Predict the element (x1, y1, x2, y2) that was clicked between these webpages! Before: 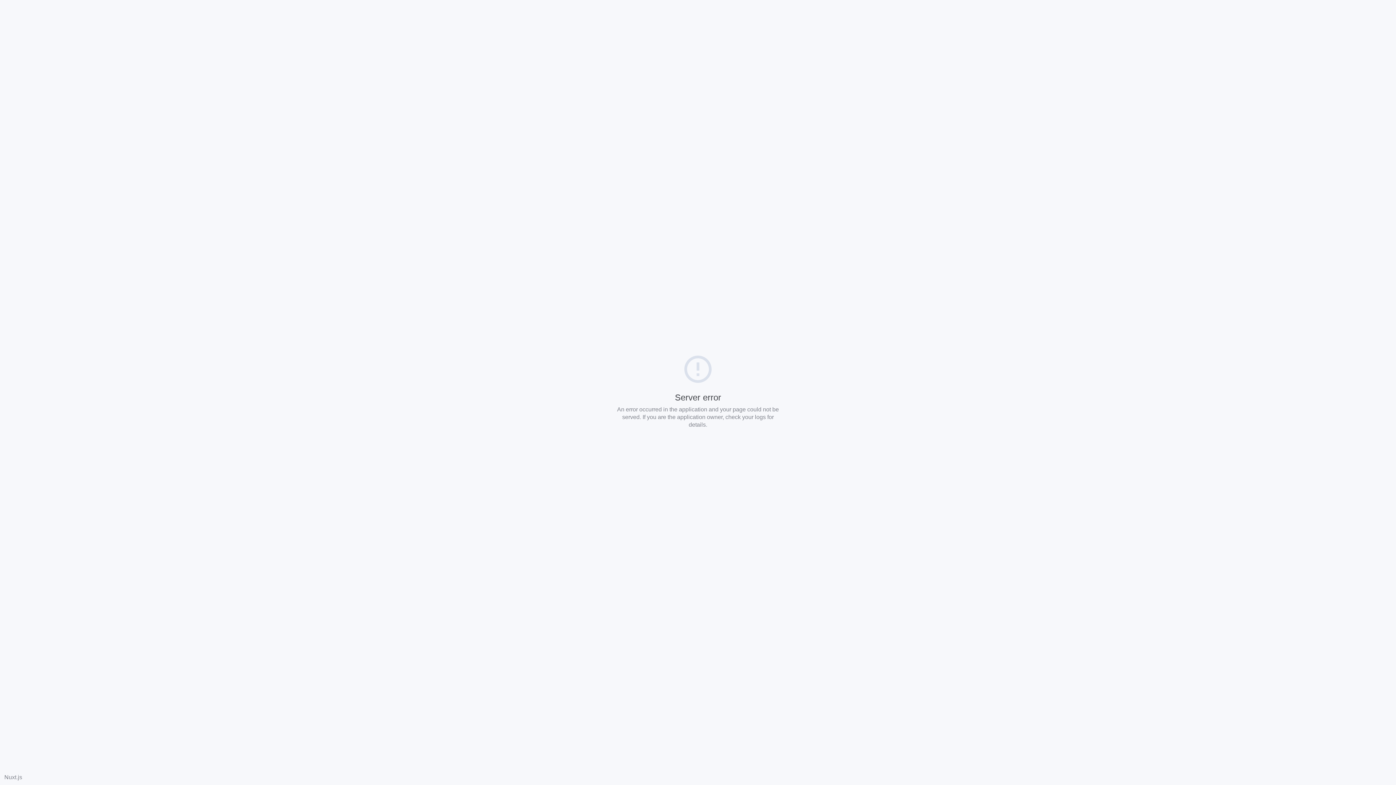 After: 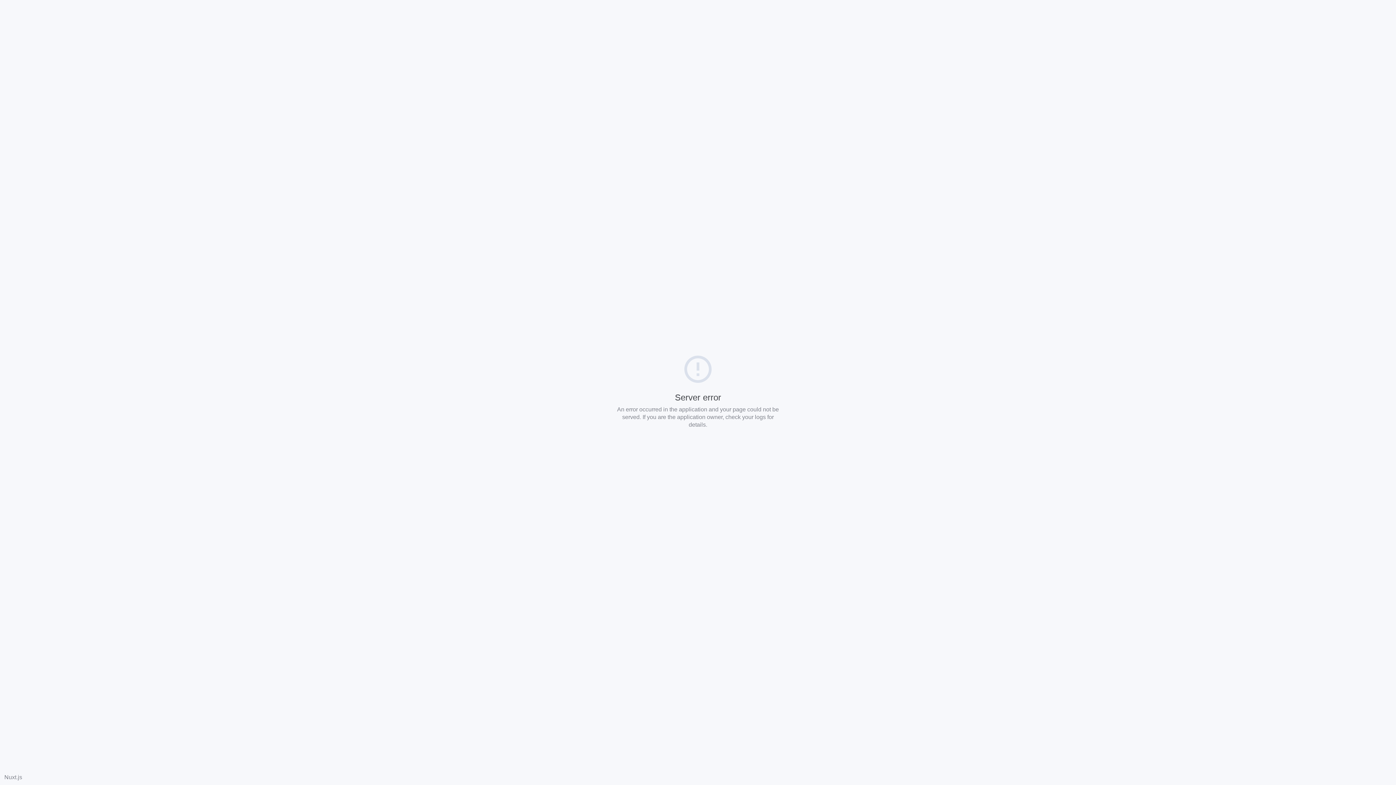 Action: label: Nuxt.js bbox: (4, 774, 22, 780)